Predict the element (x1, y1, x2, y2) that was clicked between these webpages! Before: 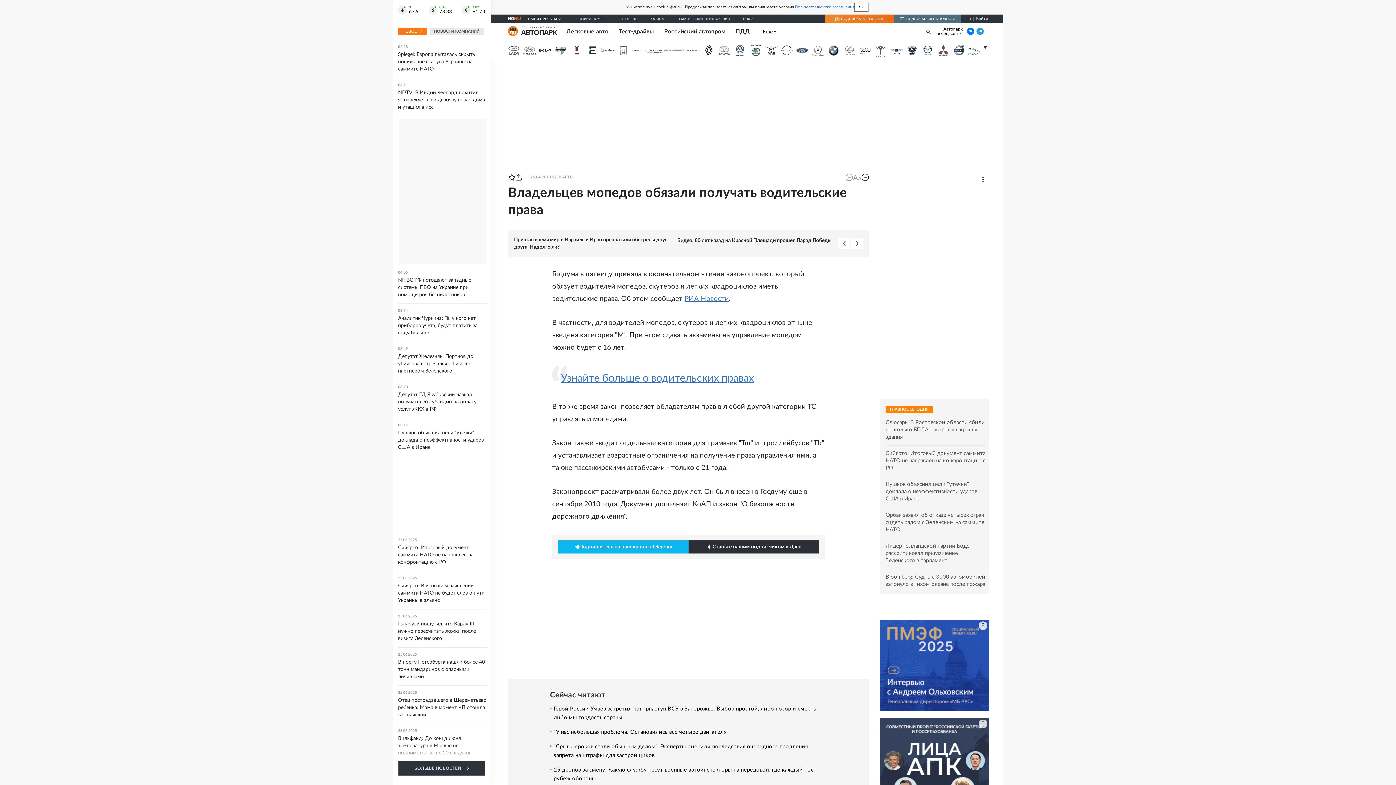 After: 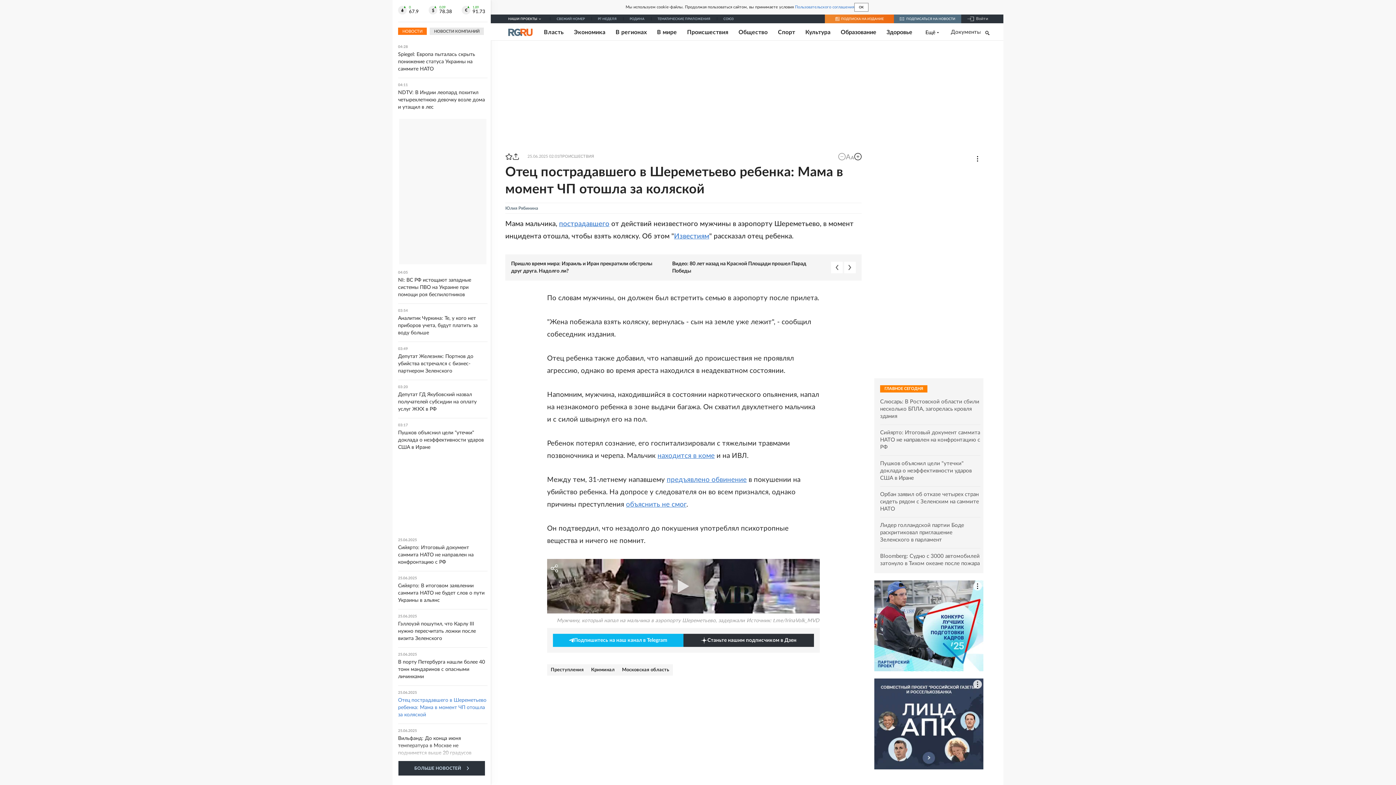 Action: label: 25.06.2025
Отец пострадавшего в Шереметьево ребенка: Мама в момент ЧП отошла за коляской bbox: (398, 691, 487, 718)